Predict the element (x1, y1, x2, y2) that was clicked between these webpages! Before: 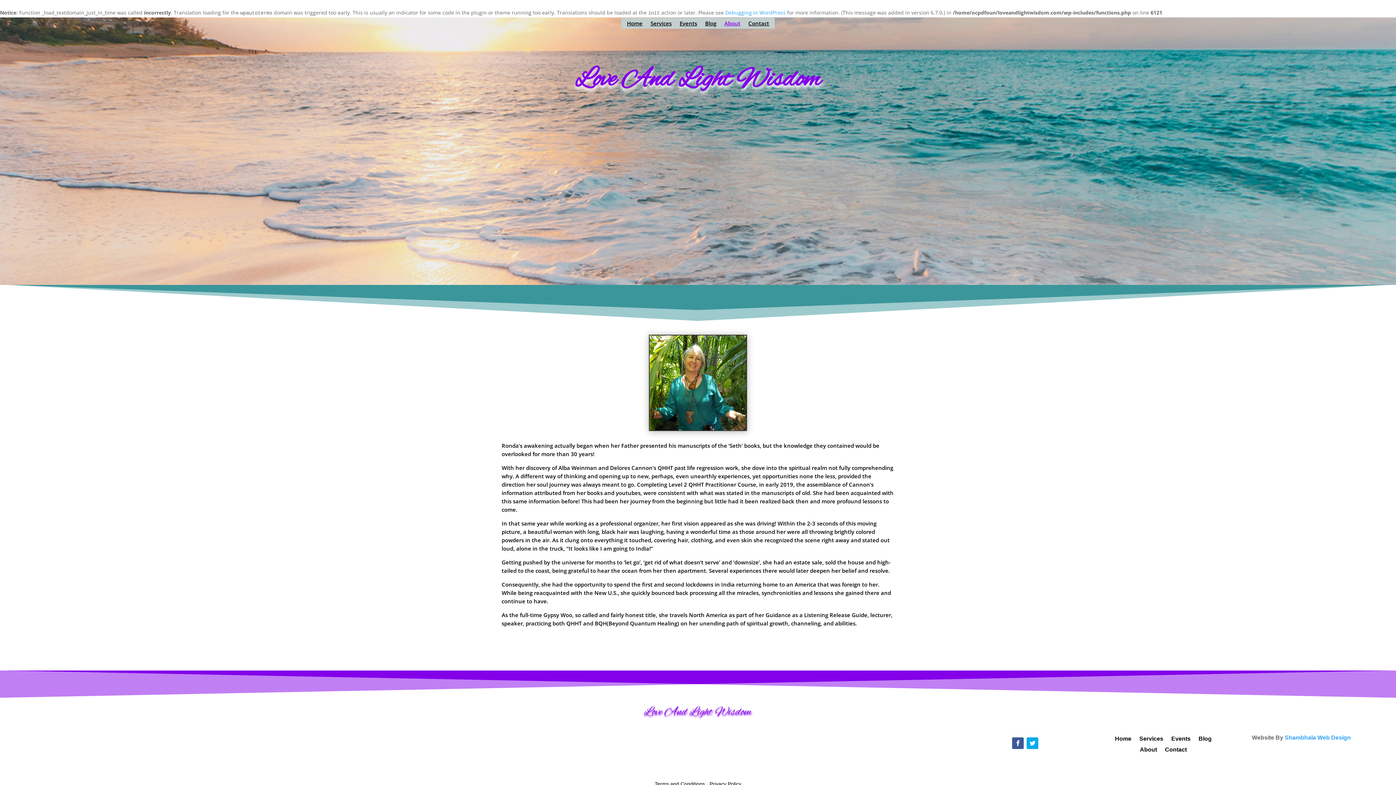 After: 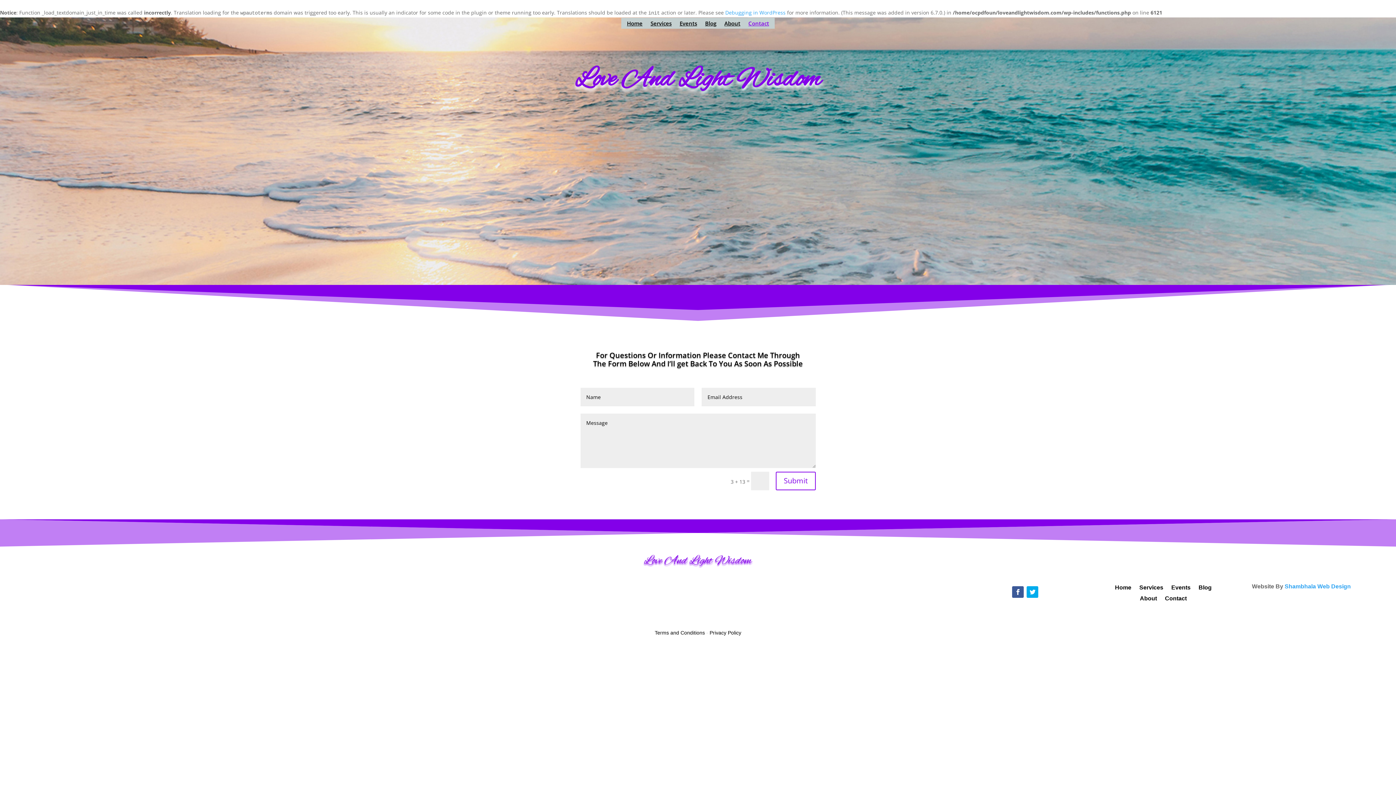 Action: label: Contact bbox: (748, 20, 769, 28)